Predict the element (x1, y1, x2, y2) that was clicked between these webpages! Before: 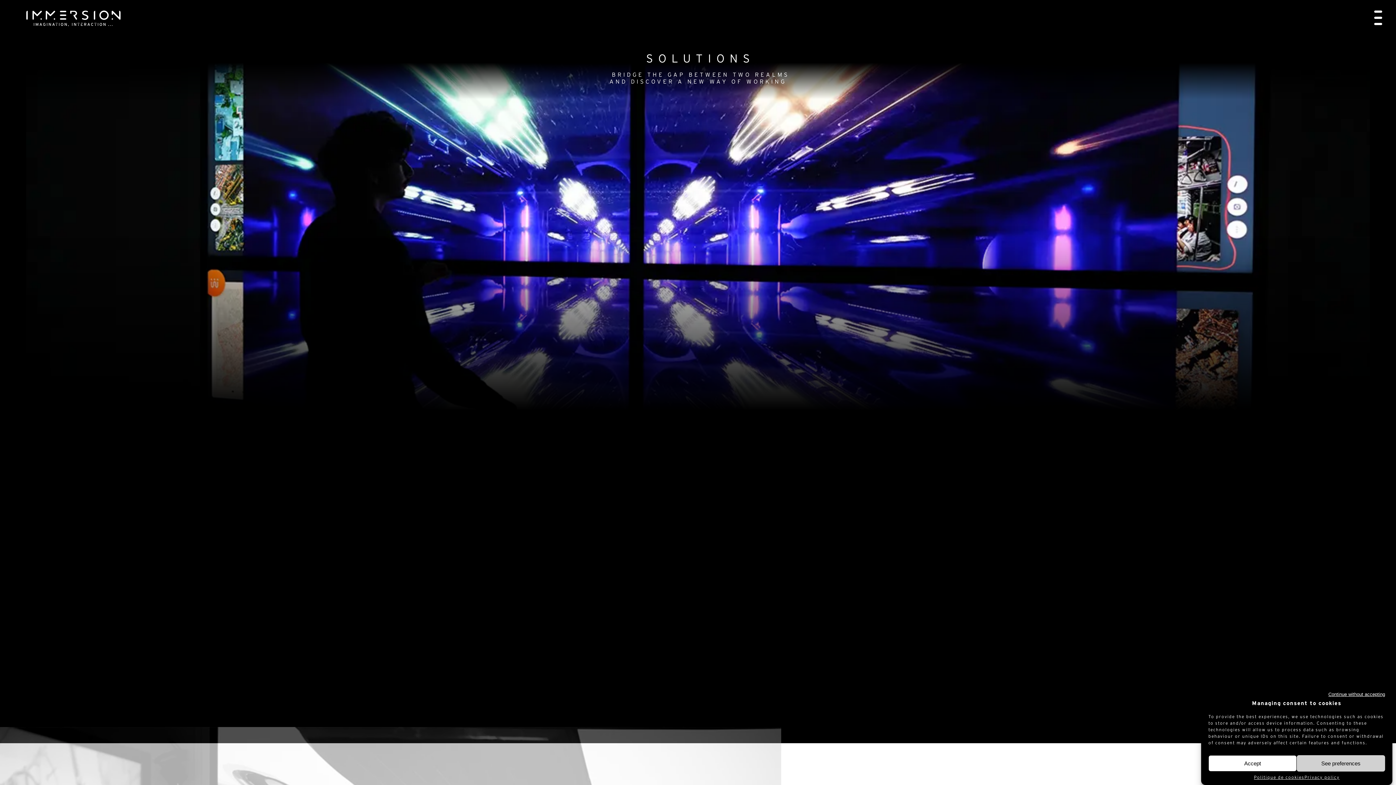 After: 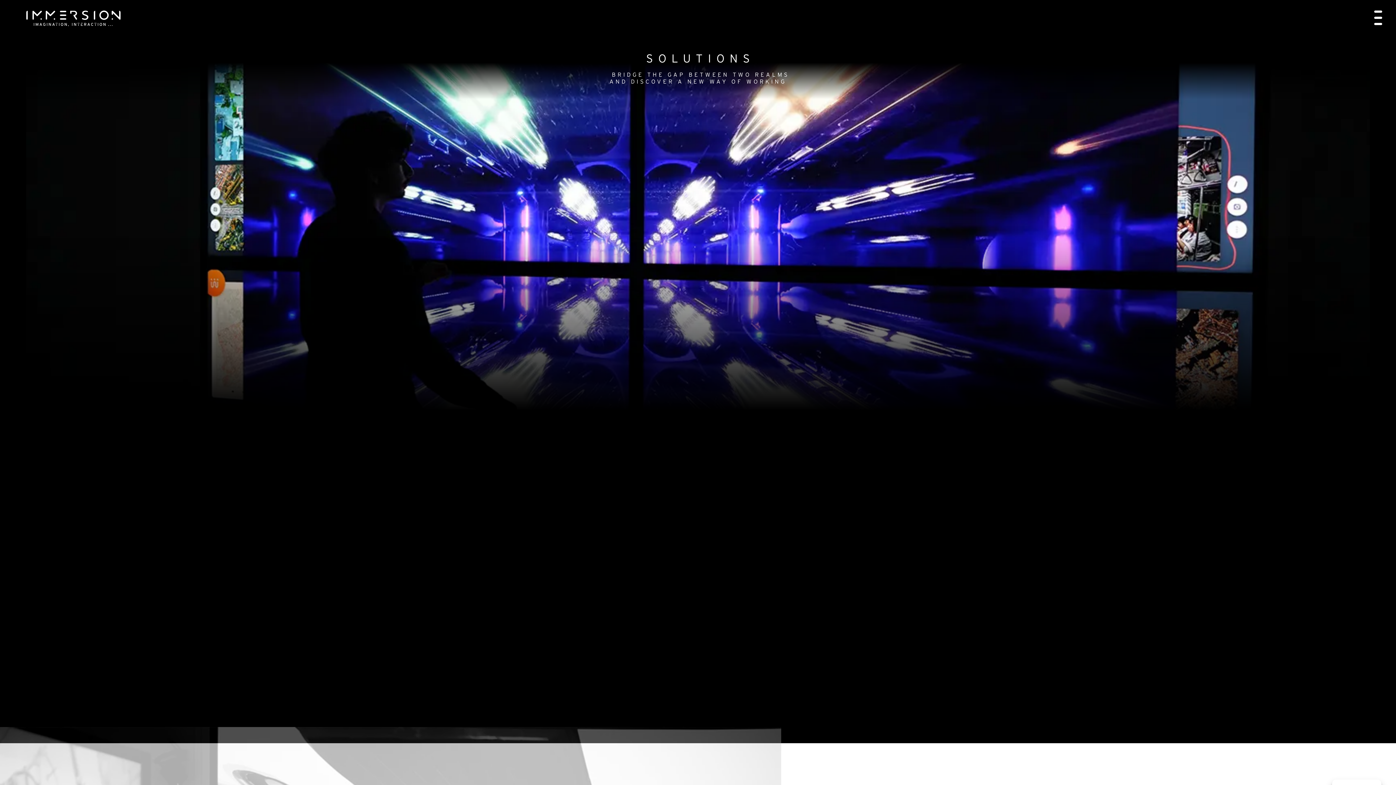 Action: bbox: (1208, 755, 1297, 772) label: Accept